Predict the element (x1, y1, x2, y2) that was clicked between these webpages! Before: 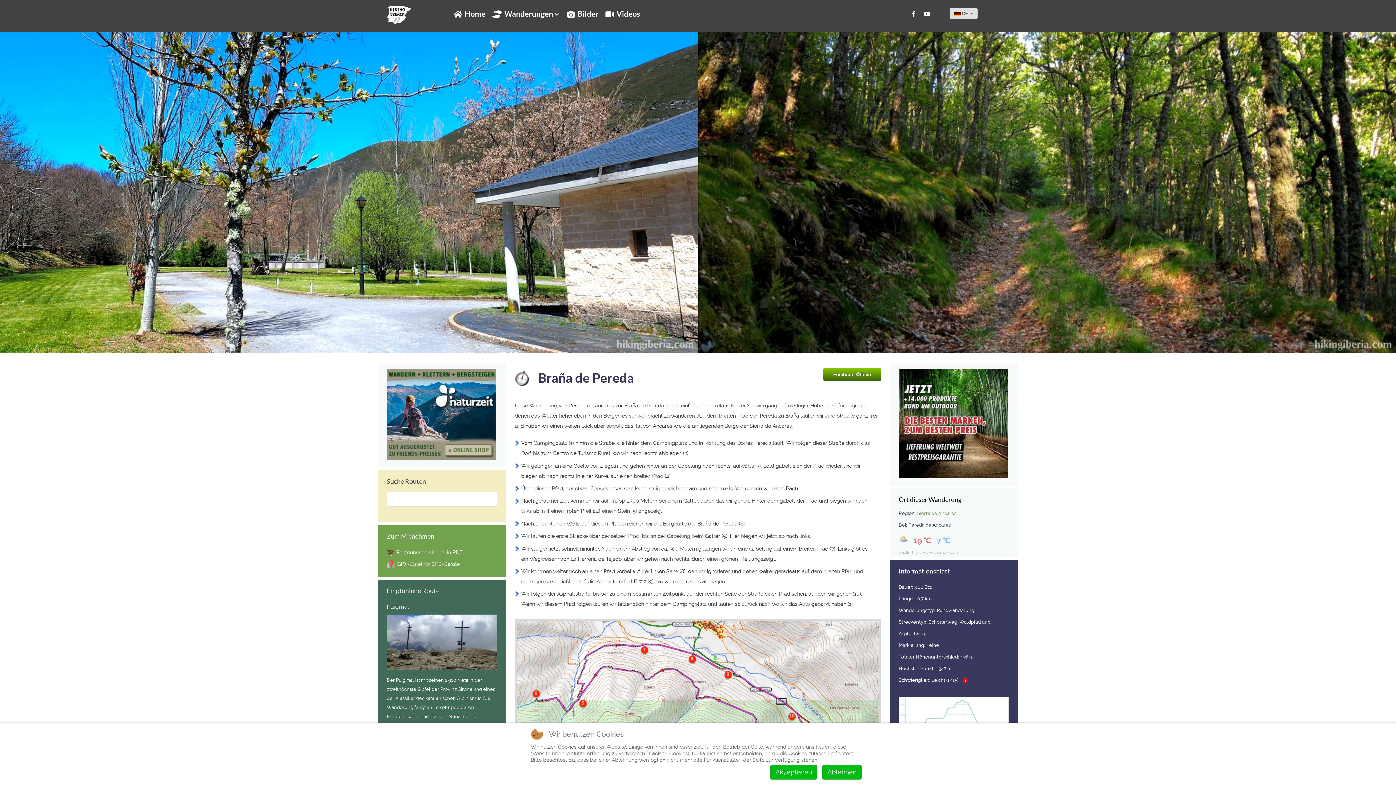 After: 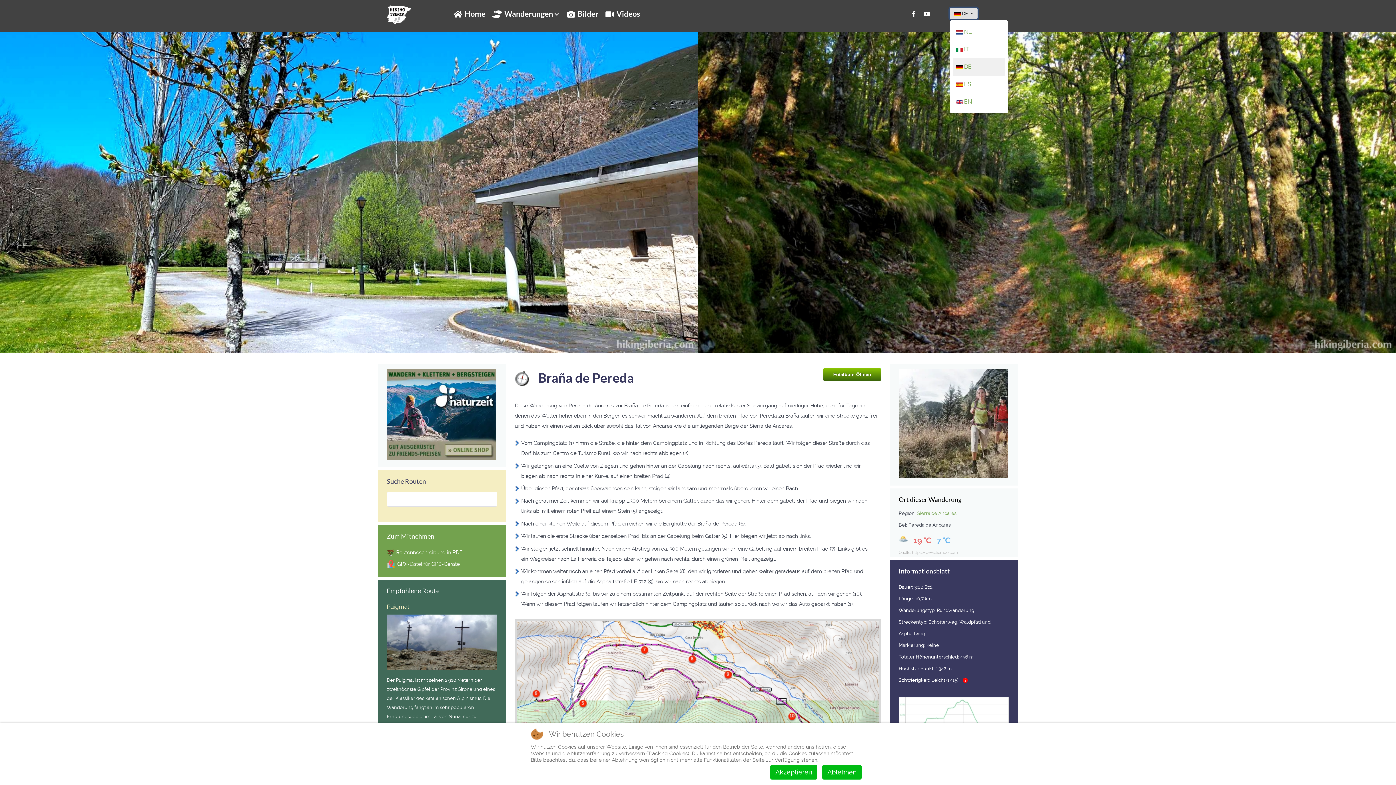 Action: label:  DE  bbox: (950, 8, 977, 19)